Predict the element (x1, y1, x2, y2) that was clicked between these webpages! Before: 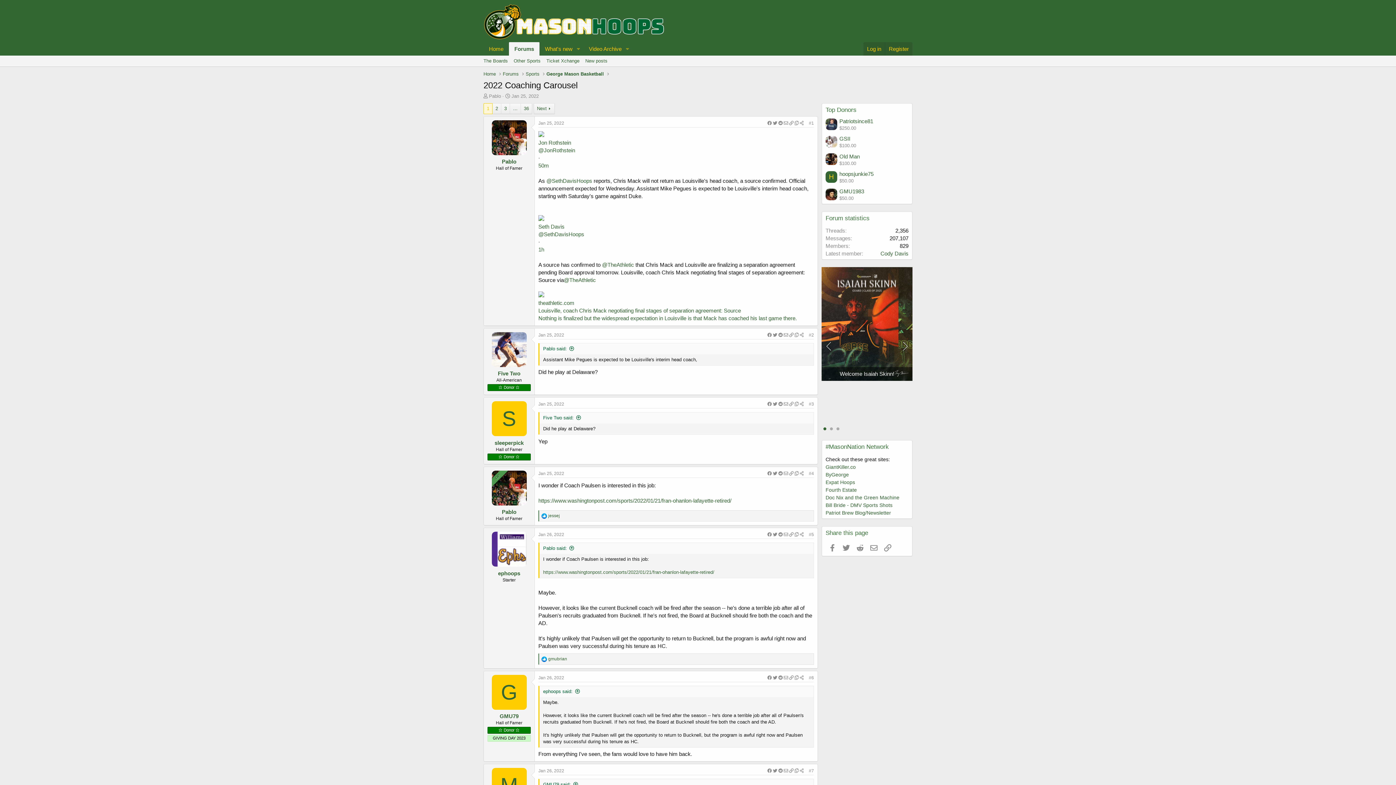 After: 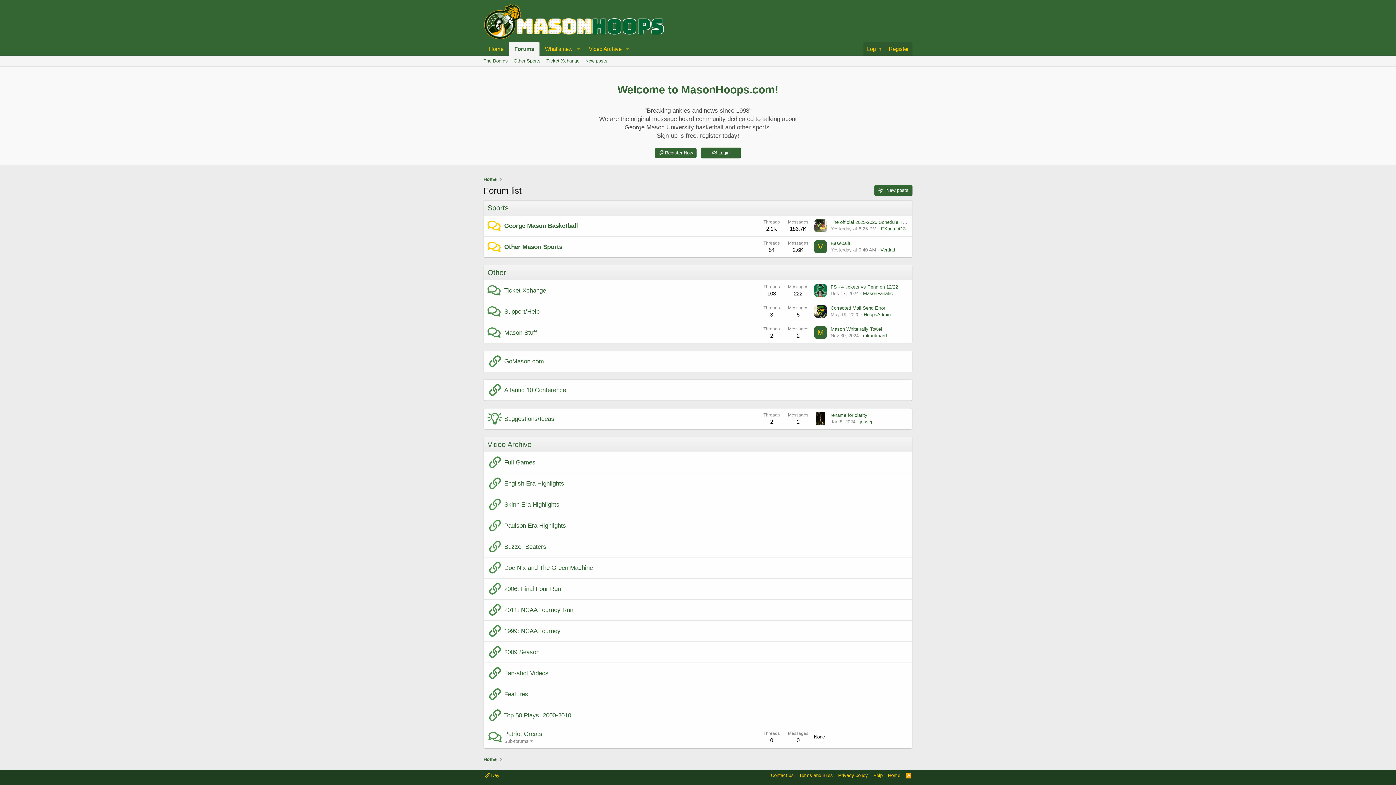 Action: label: Forums bbox: (502, 70, 518, 77)